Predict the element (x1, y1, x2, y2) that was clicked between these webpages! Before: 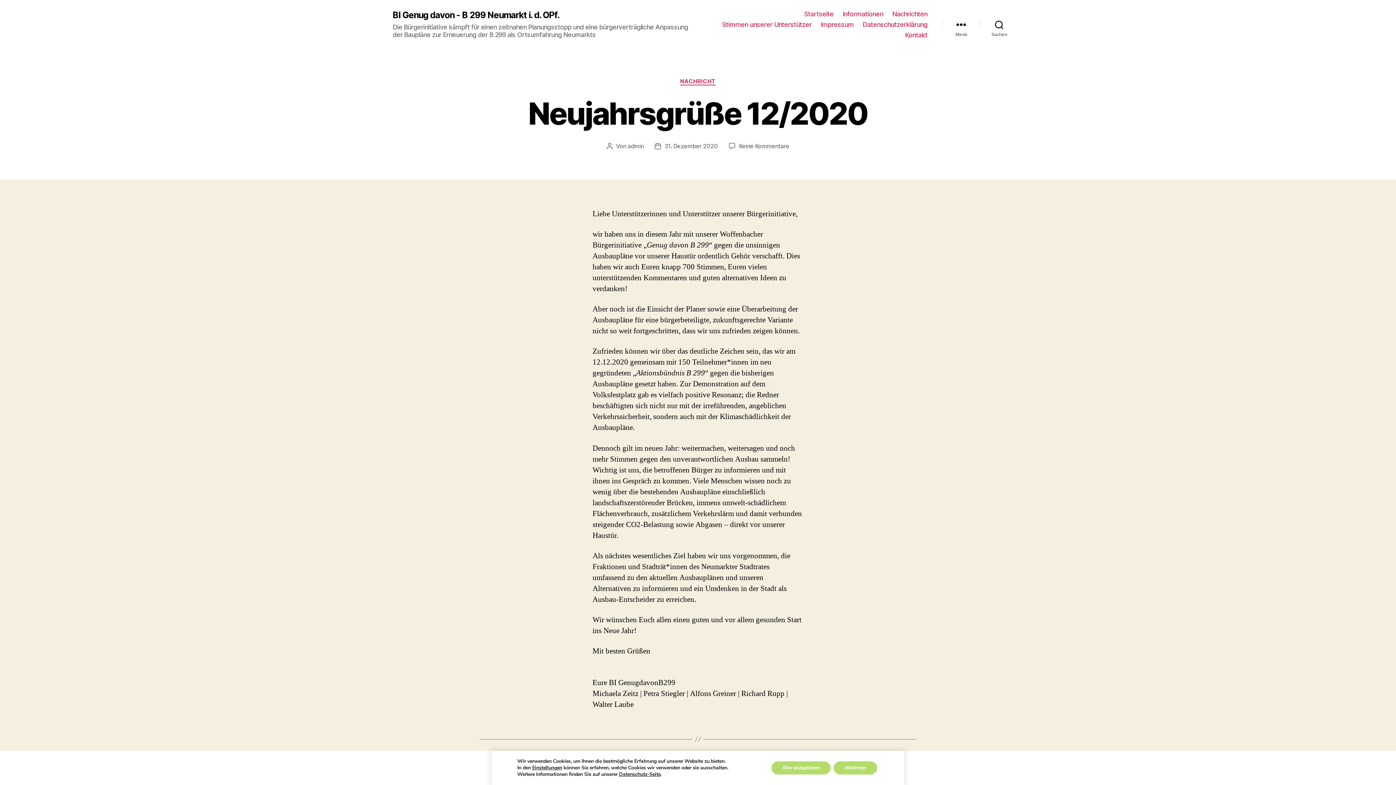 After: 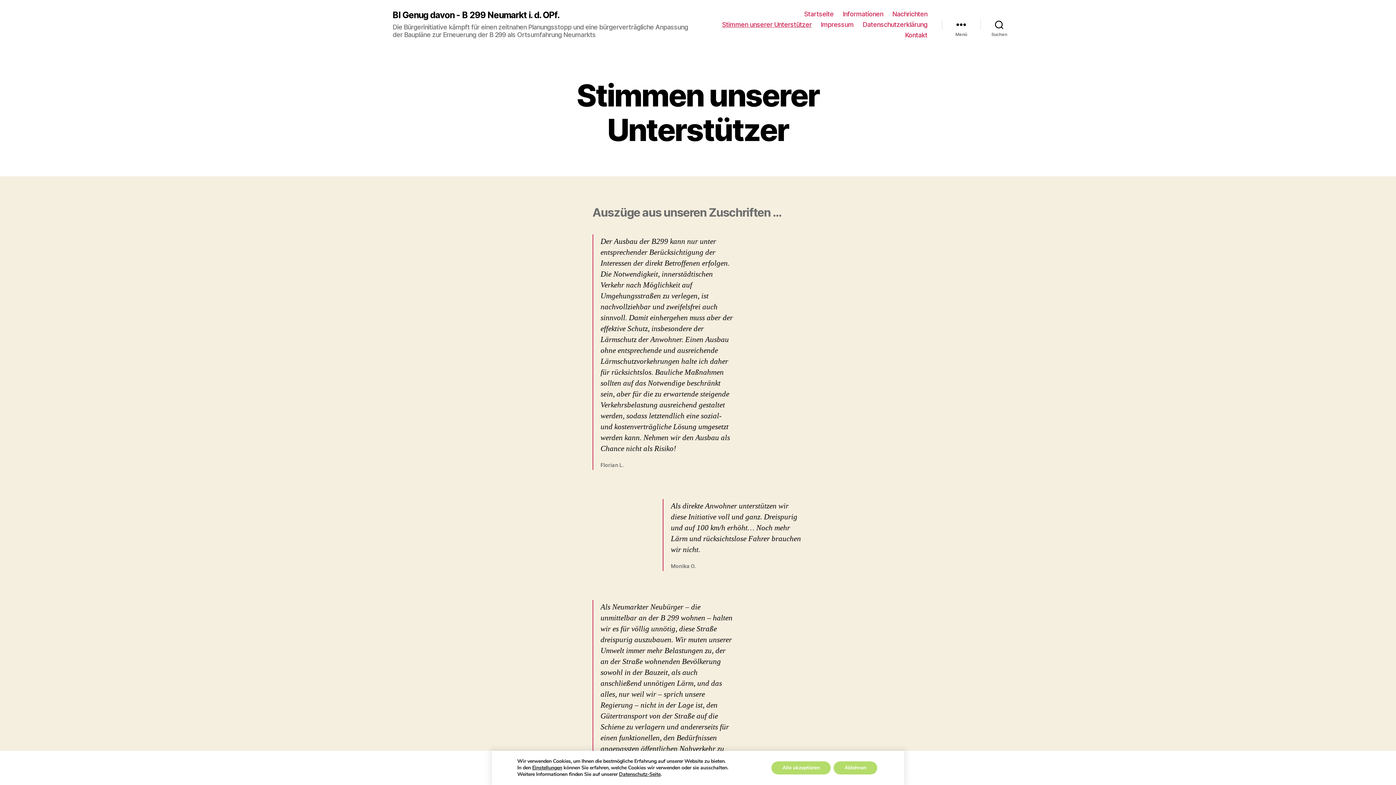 Action: bbox: (722, 20, 811, 28) label: Stimmen unserer Unterstützer